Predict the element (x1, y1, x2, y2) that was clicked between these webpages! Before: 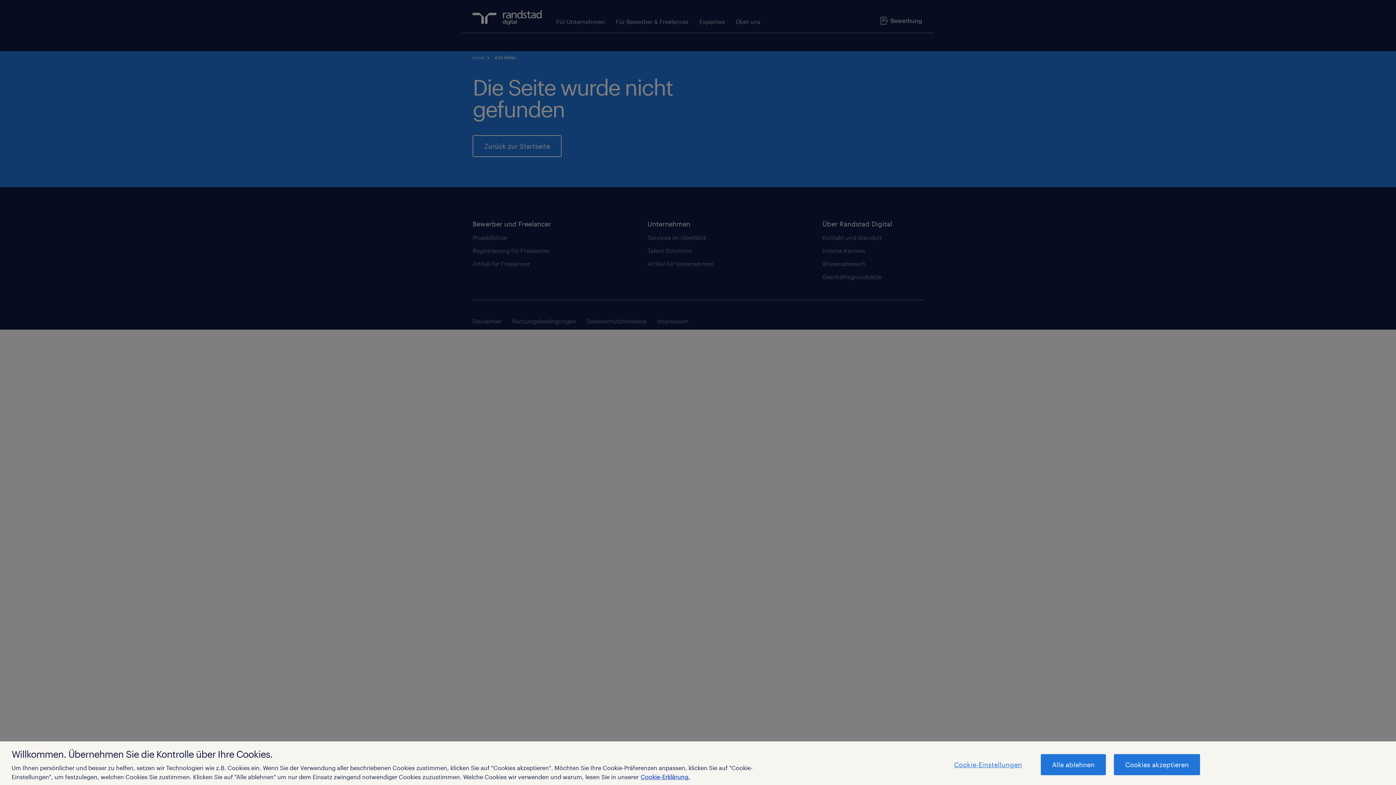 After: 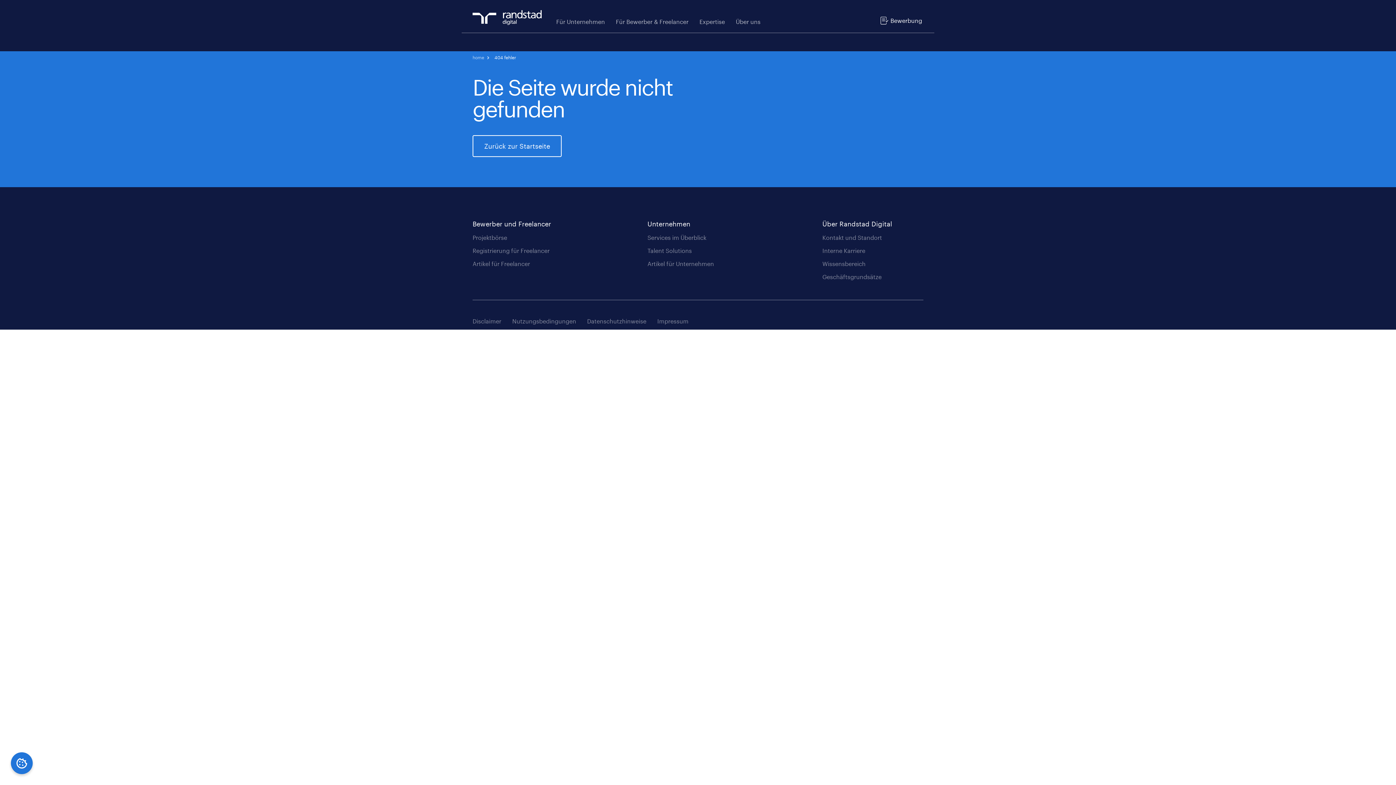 Action: bbox: (1041, 754, 1106, 775) label: Alle ablehnen